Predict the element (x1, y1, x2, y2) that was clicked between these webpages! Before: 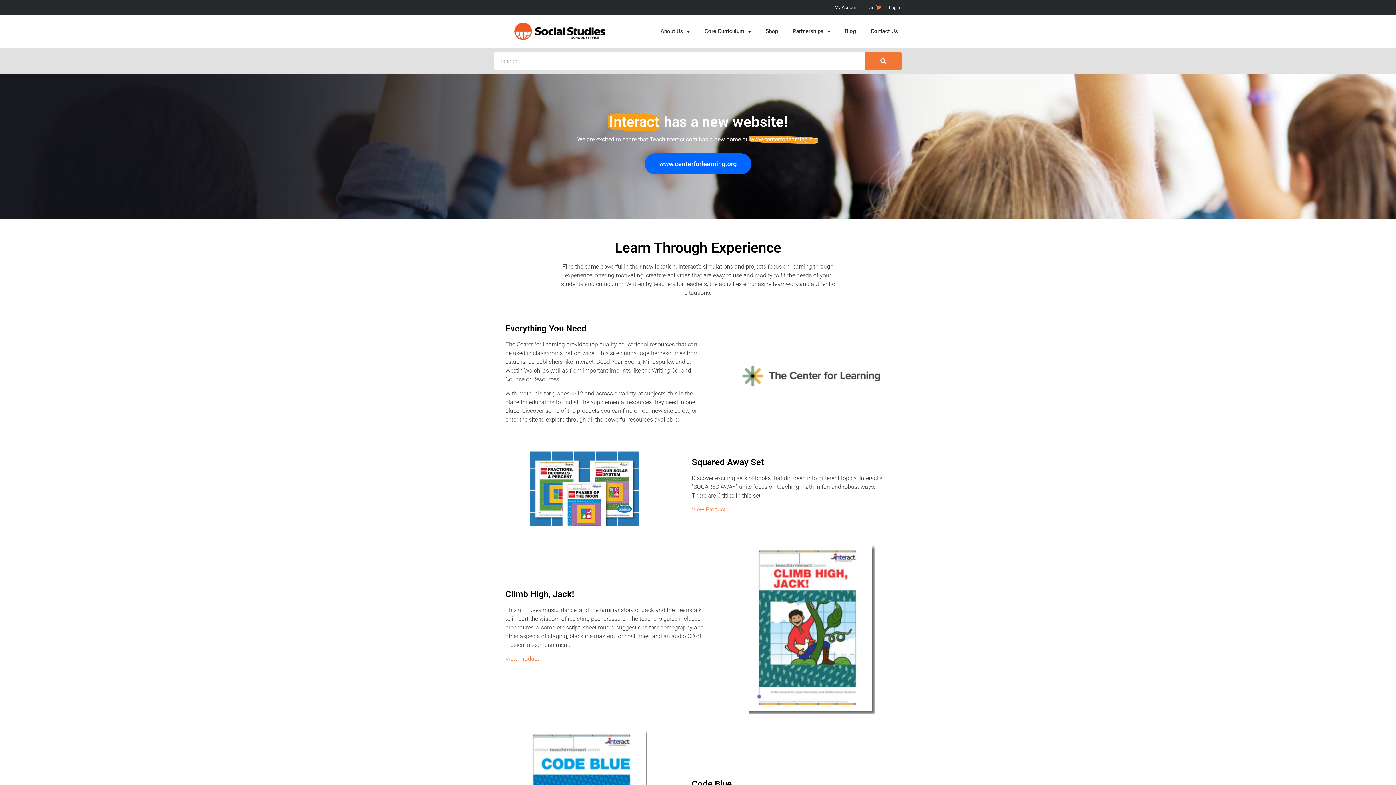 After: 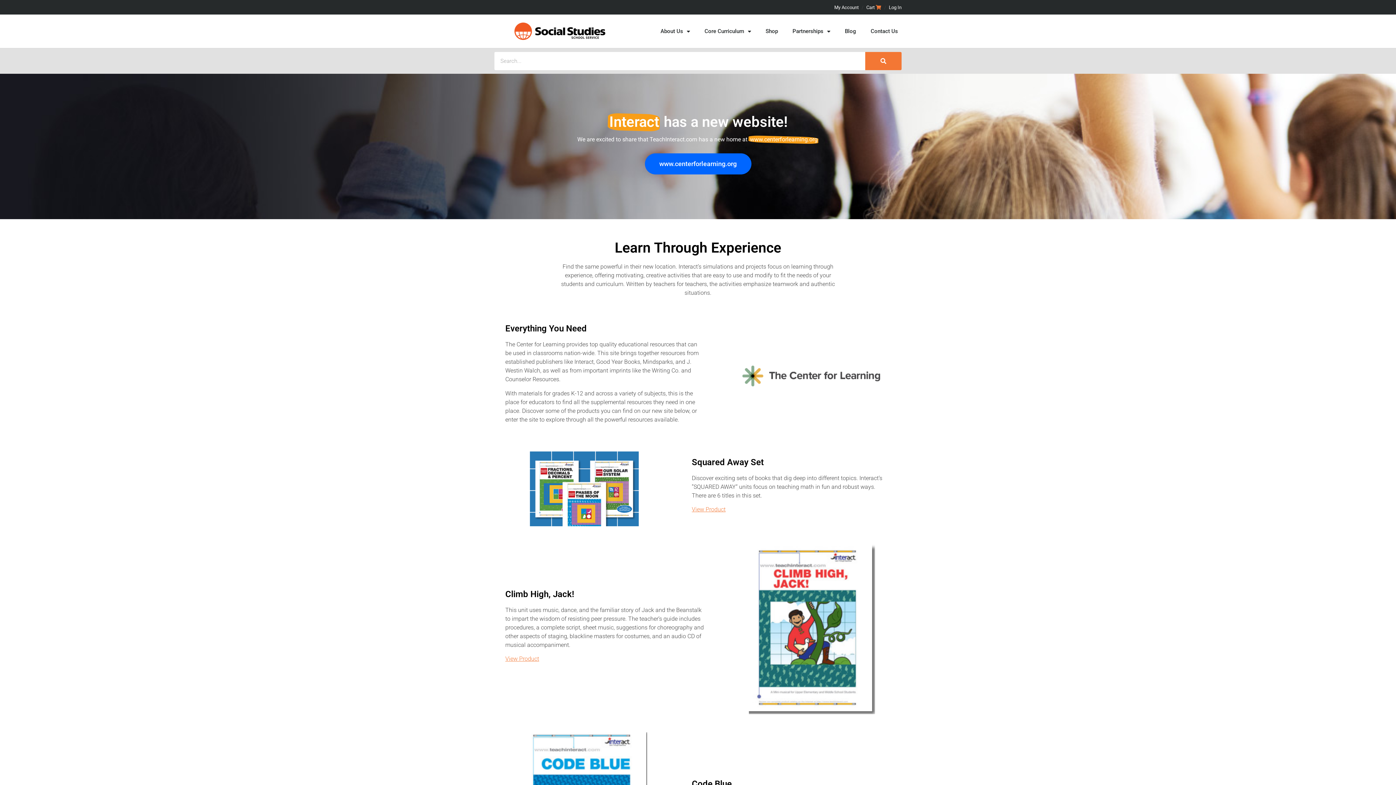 Action: label: Cart bbox: (866, 4, 874, 10)